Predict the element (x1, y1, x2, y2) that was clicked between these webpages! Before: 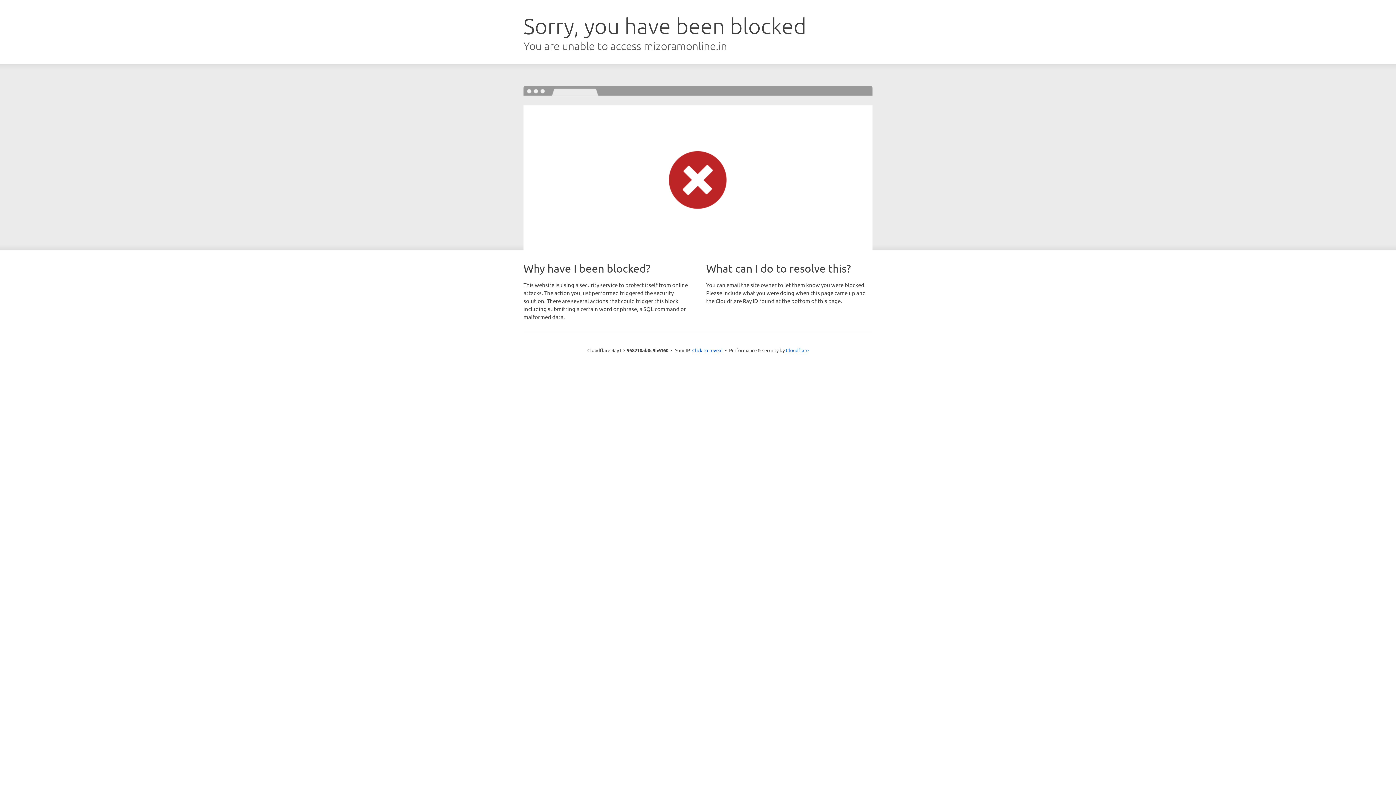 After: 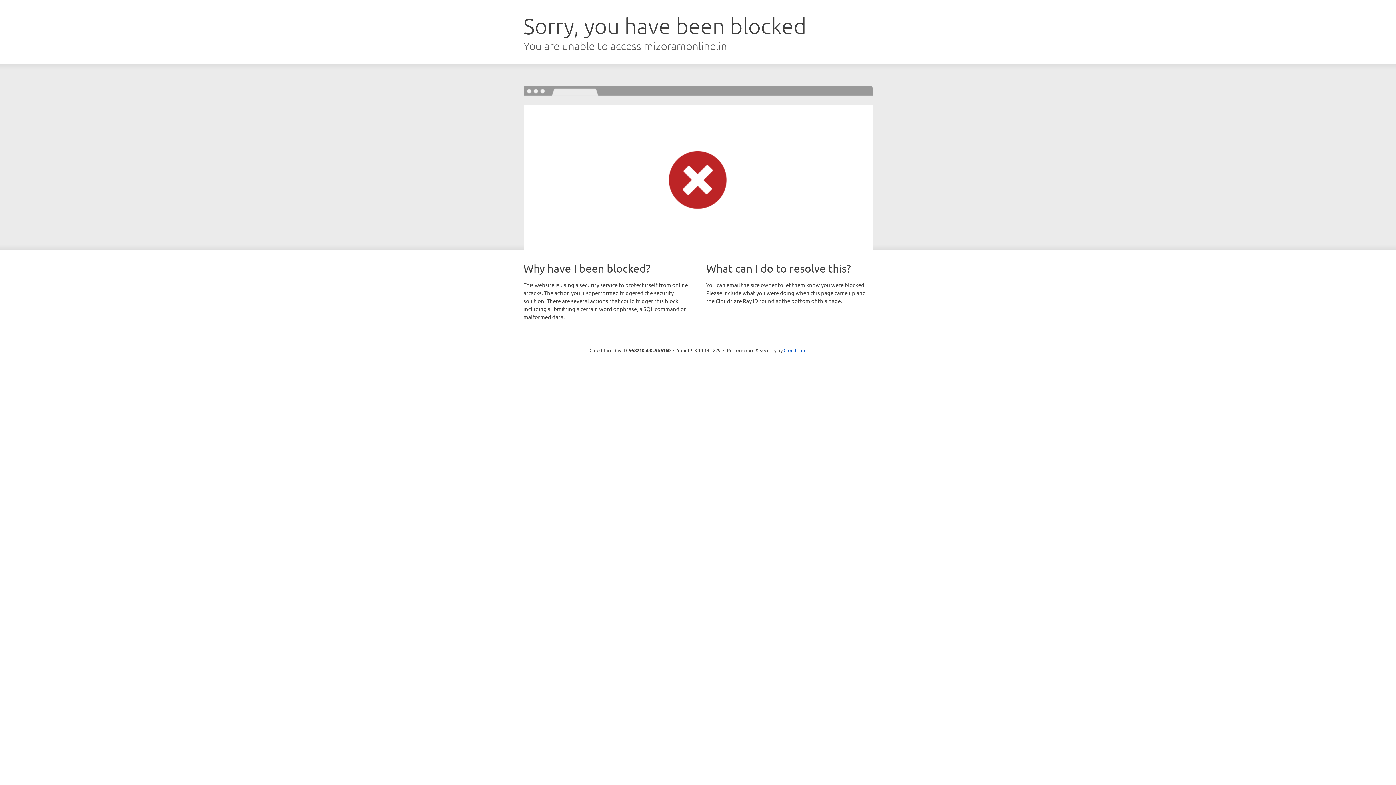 Action: bbox: (692, 346, 722, 353) label: Click to reveal